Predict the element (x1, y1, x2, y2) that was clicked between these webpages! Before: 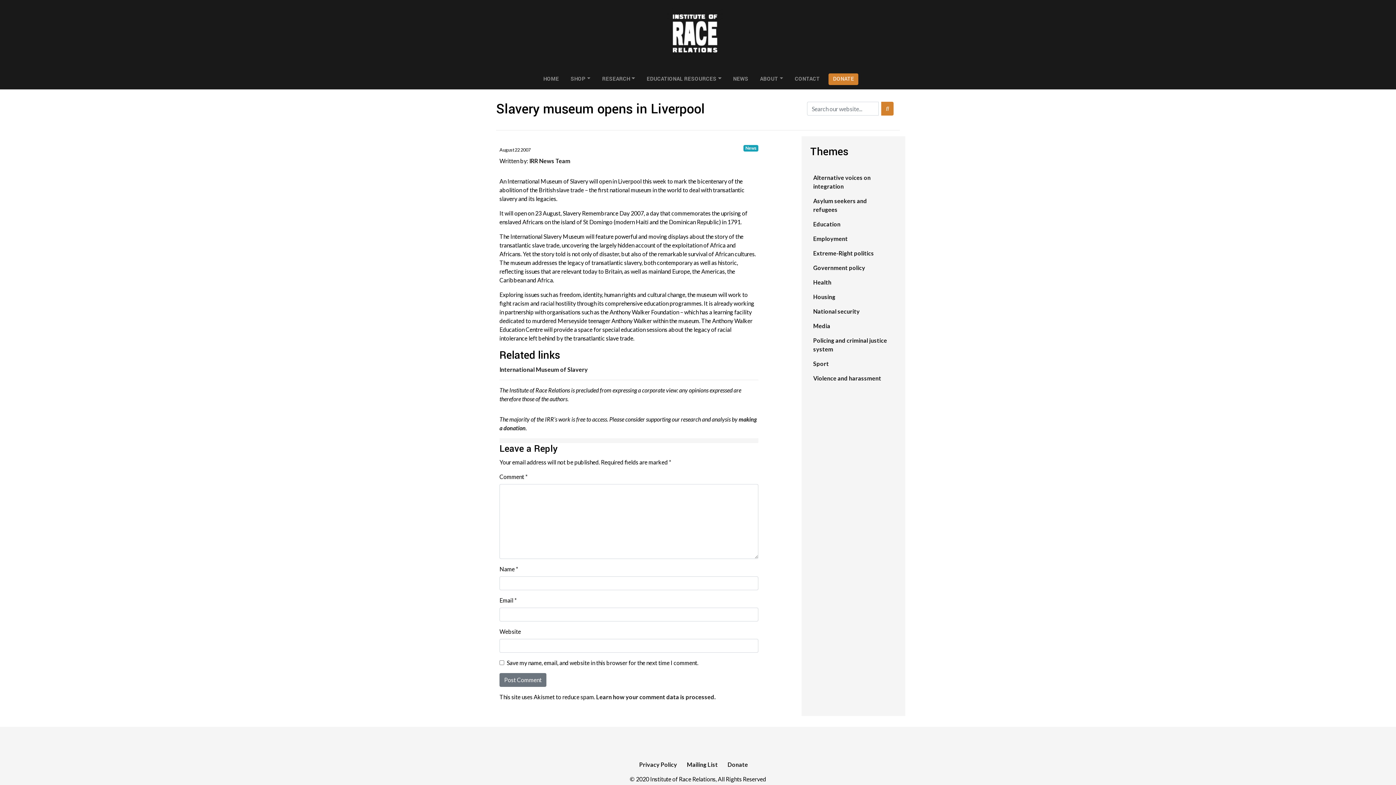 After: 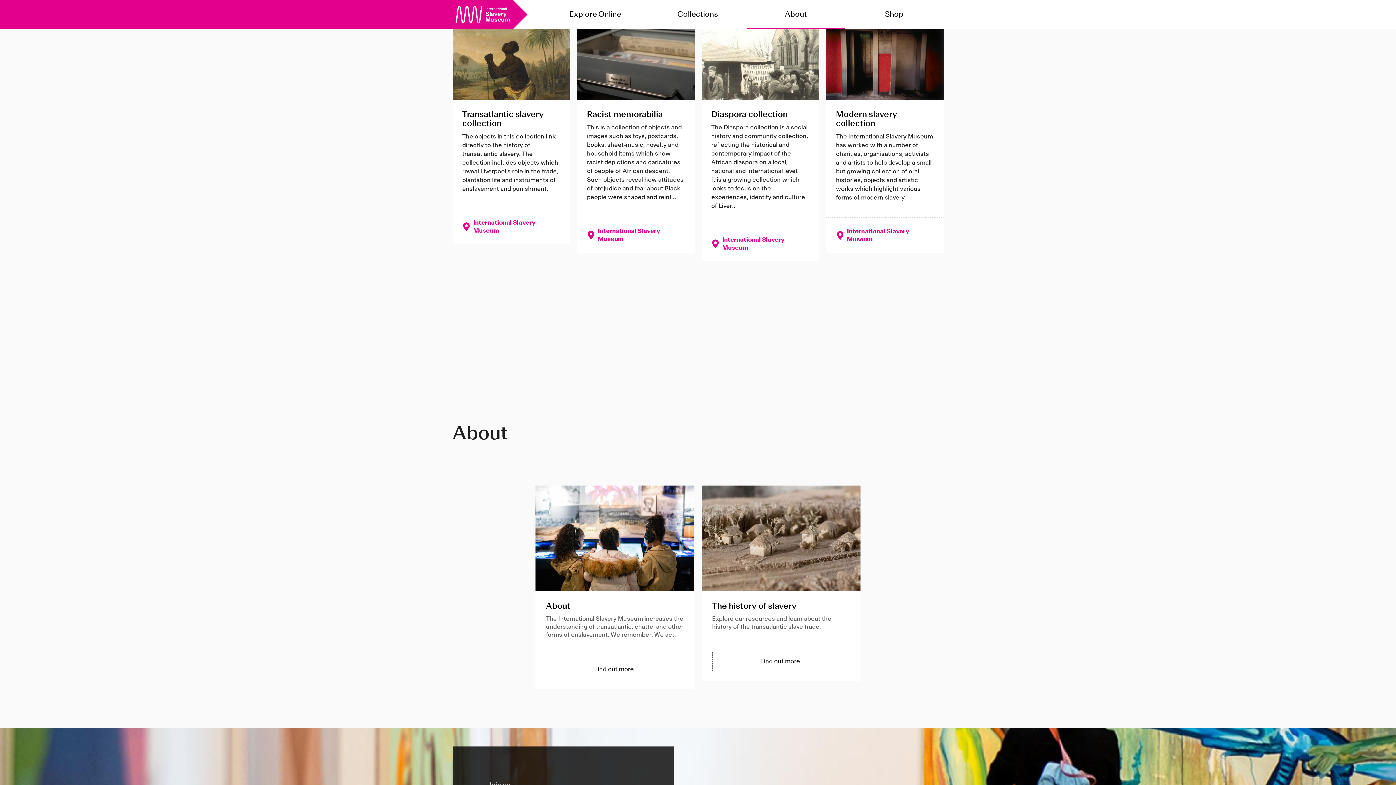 Action: bbox: (499, 366, 588, 373) label: International Museum of Slavery